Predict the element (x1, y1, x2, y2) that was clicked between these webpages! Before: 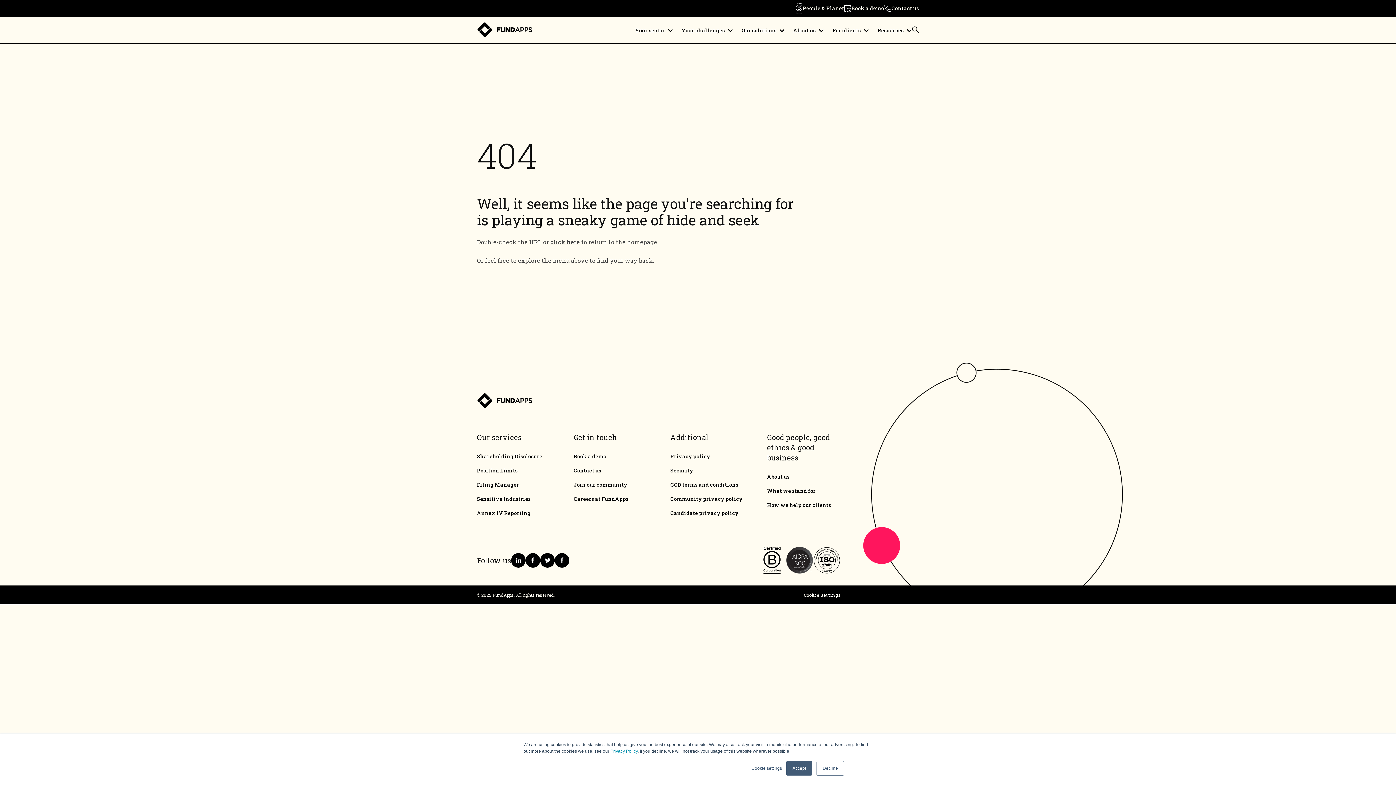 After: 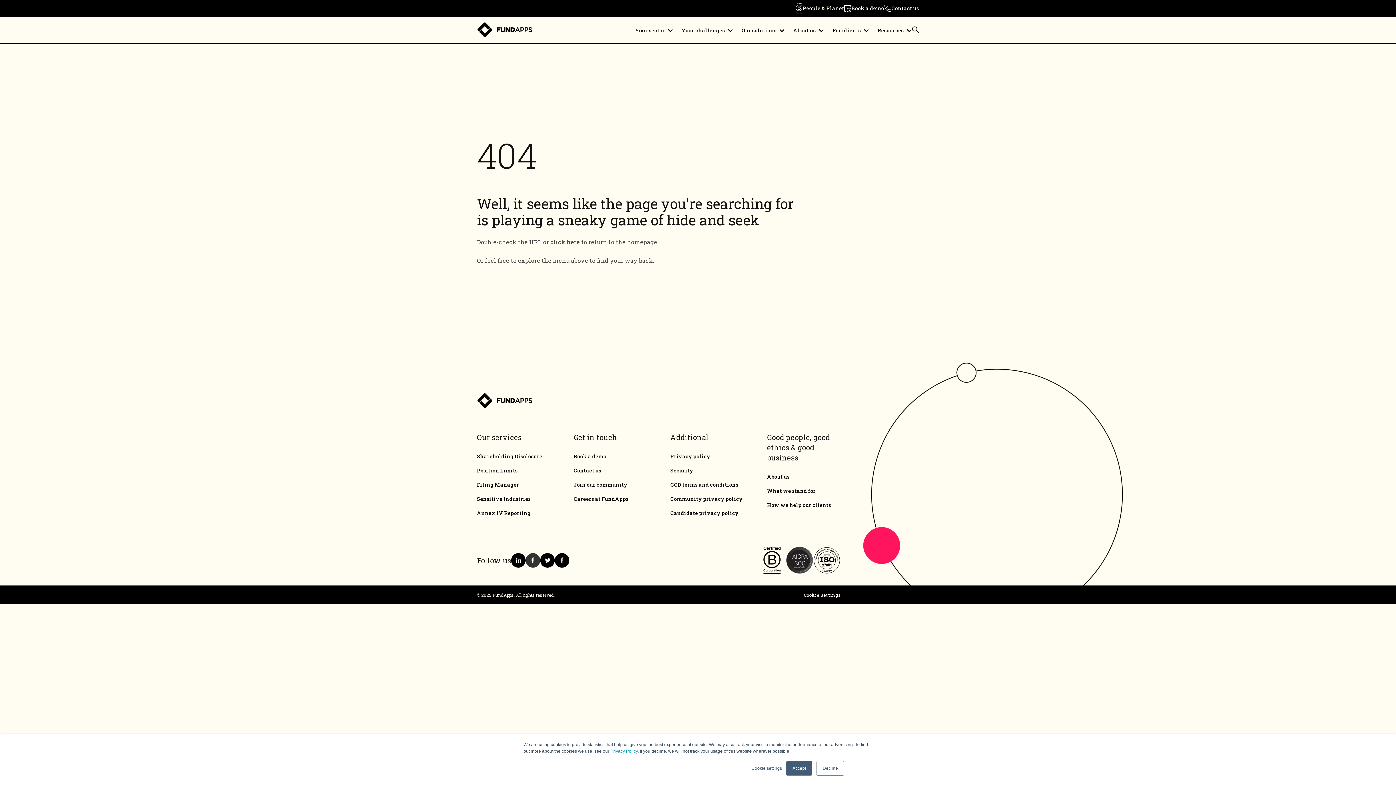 Action: bbox: (525, 553, 540, 567)